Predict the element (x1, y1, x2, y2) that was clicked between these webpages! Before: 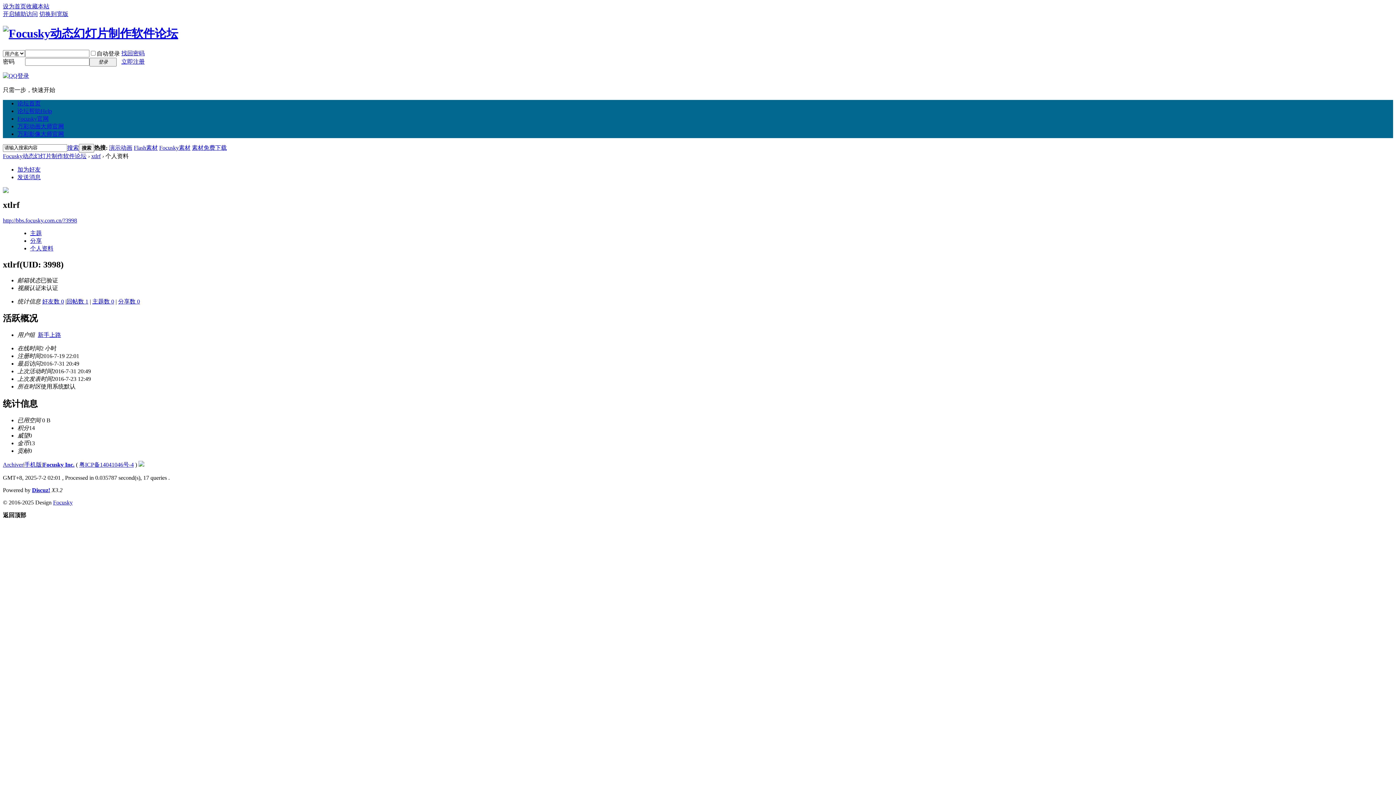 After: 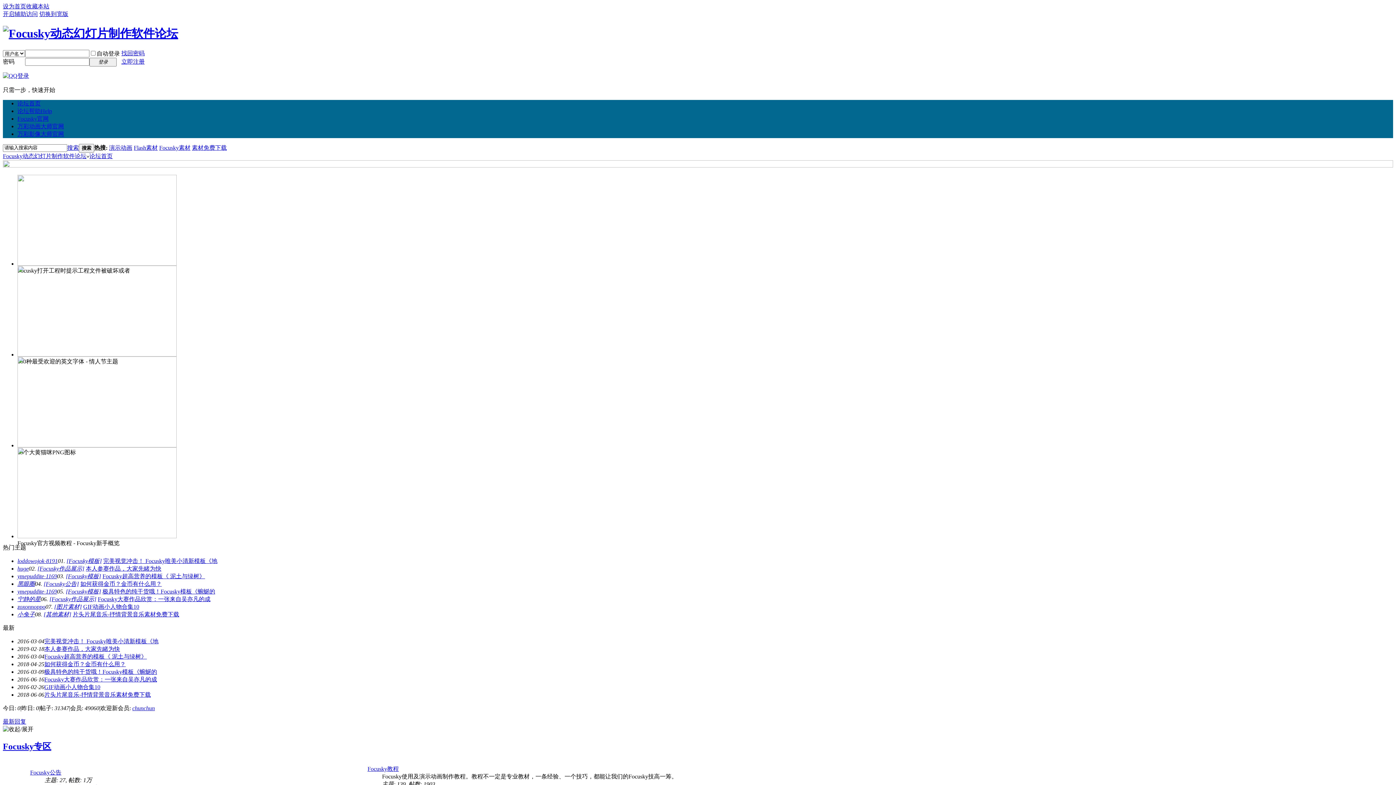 Action: bbox: (2, 27, 178, 40)